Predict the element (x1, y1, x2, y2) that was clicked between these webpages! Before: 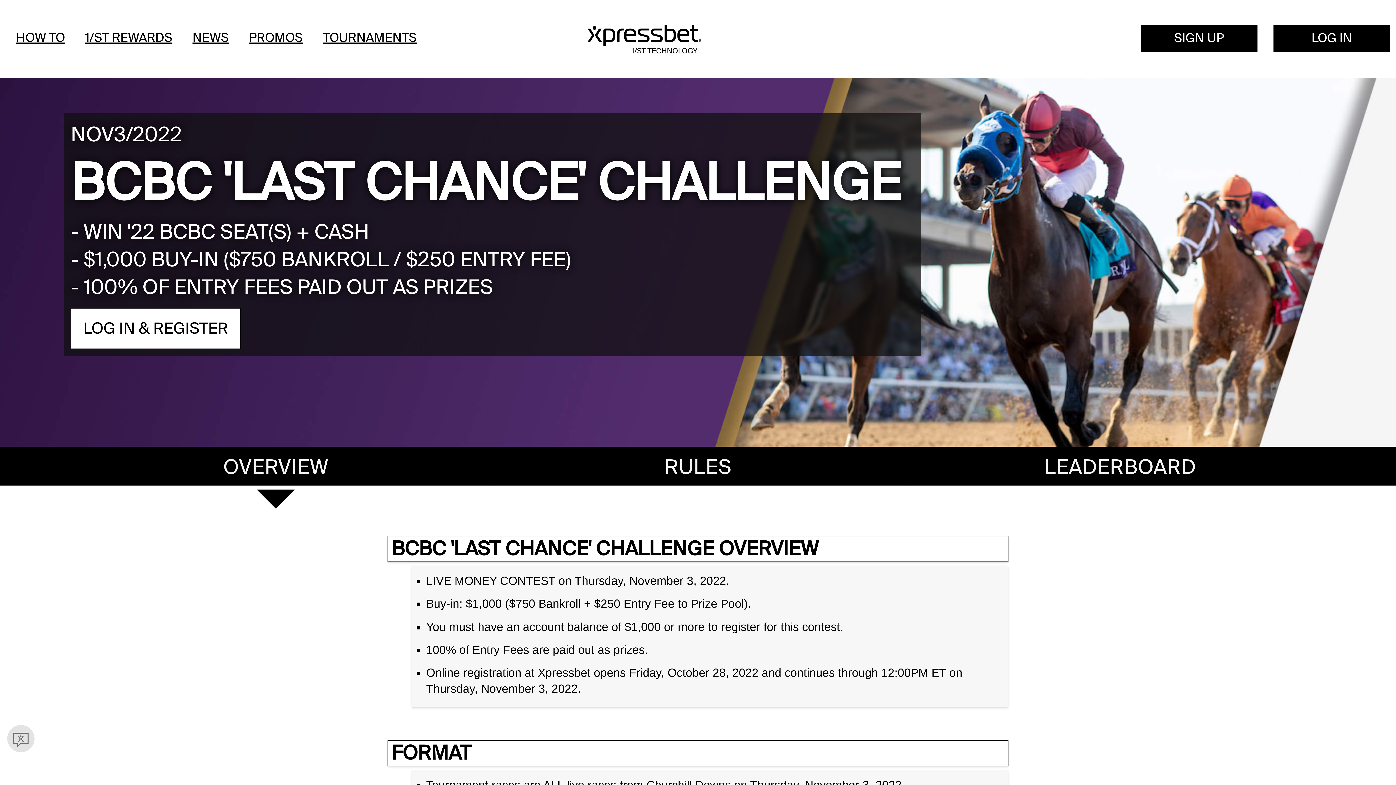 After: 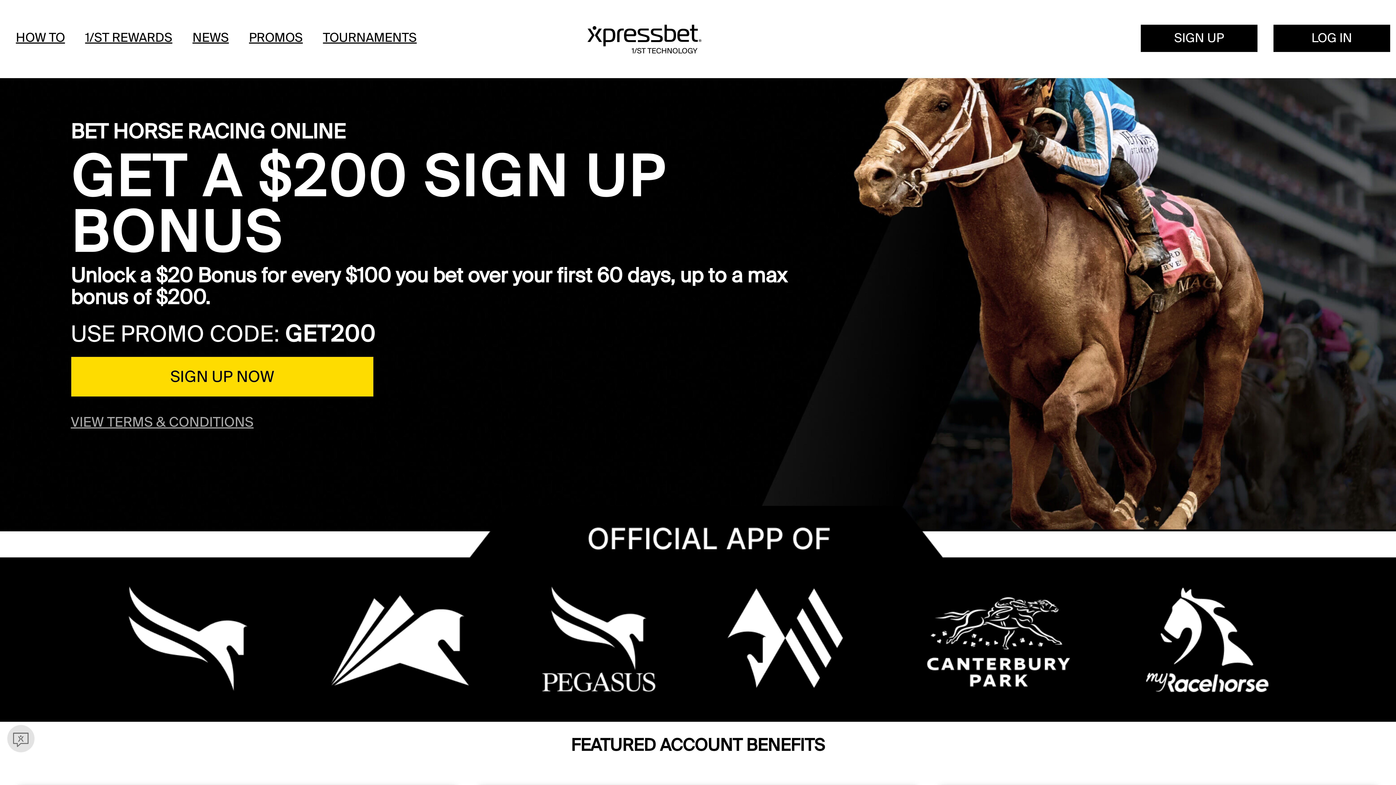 Action: bbox: (587, 24, 808, 53)